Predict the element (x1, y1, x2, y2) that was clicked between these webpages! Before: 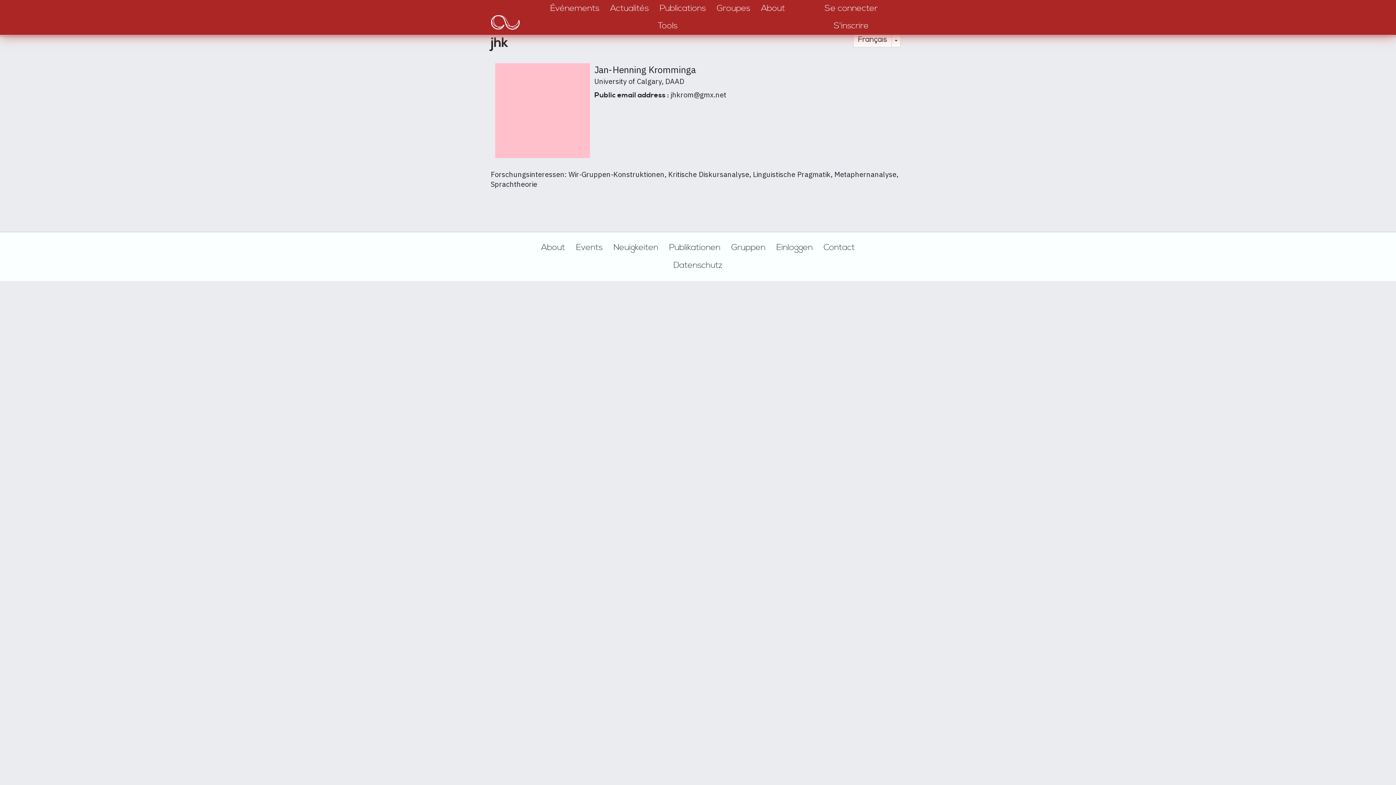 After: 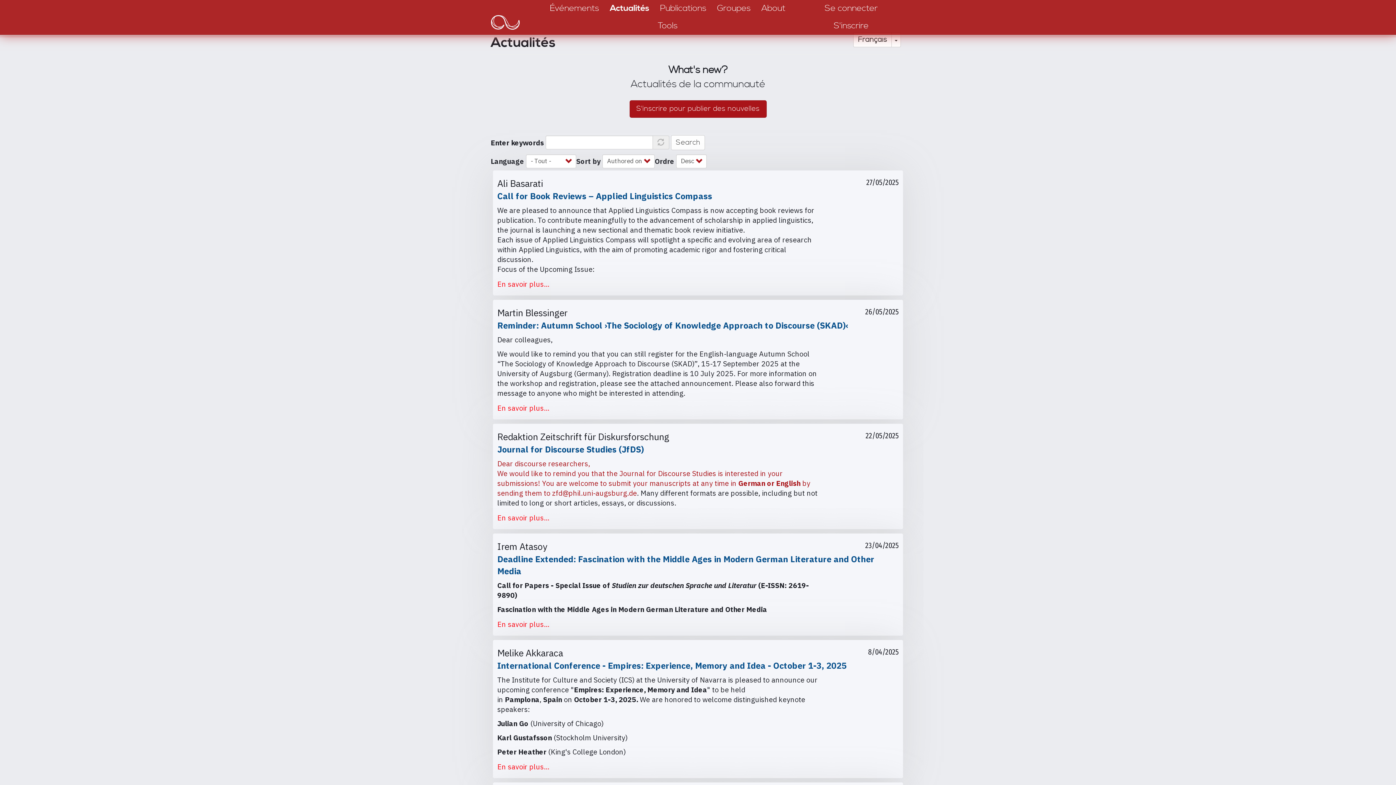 Action: label: Neuigkeiten bbox: (613, 242, 658, 253)